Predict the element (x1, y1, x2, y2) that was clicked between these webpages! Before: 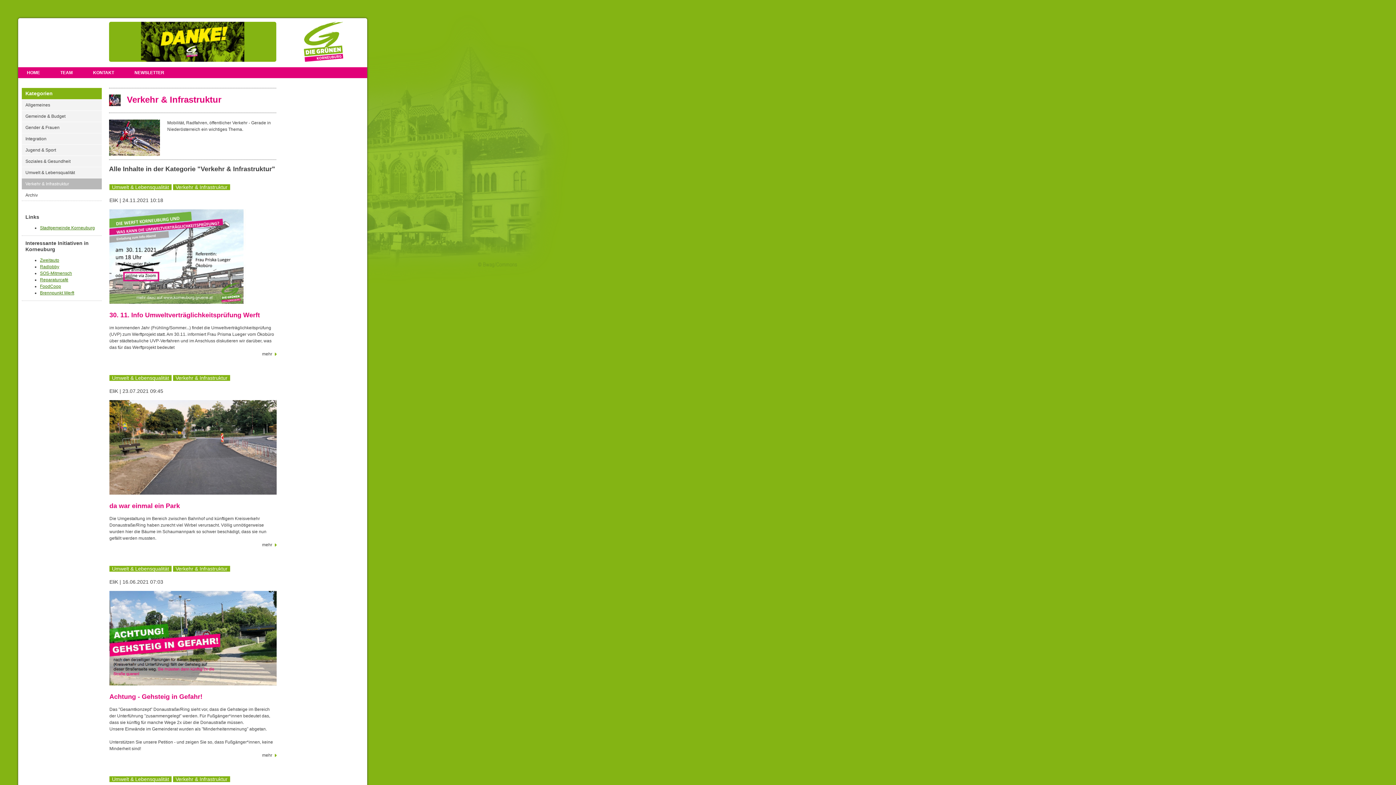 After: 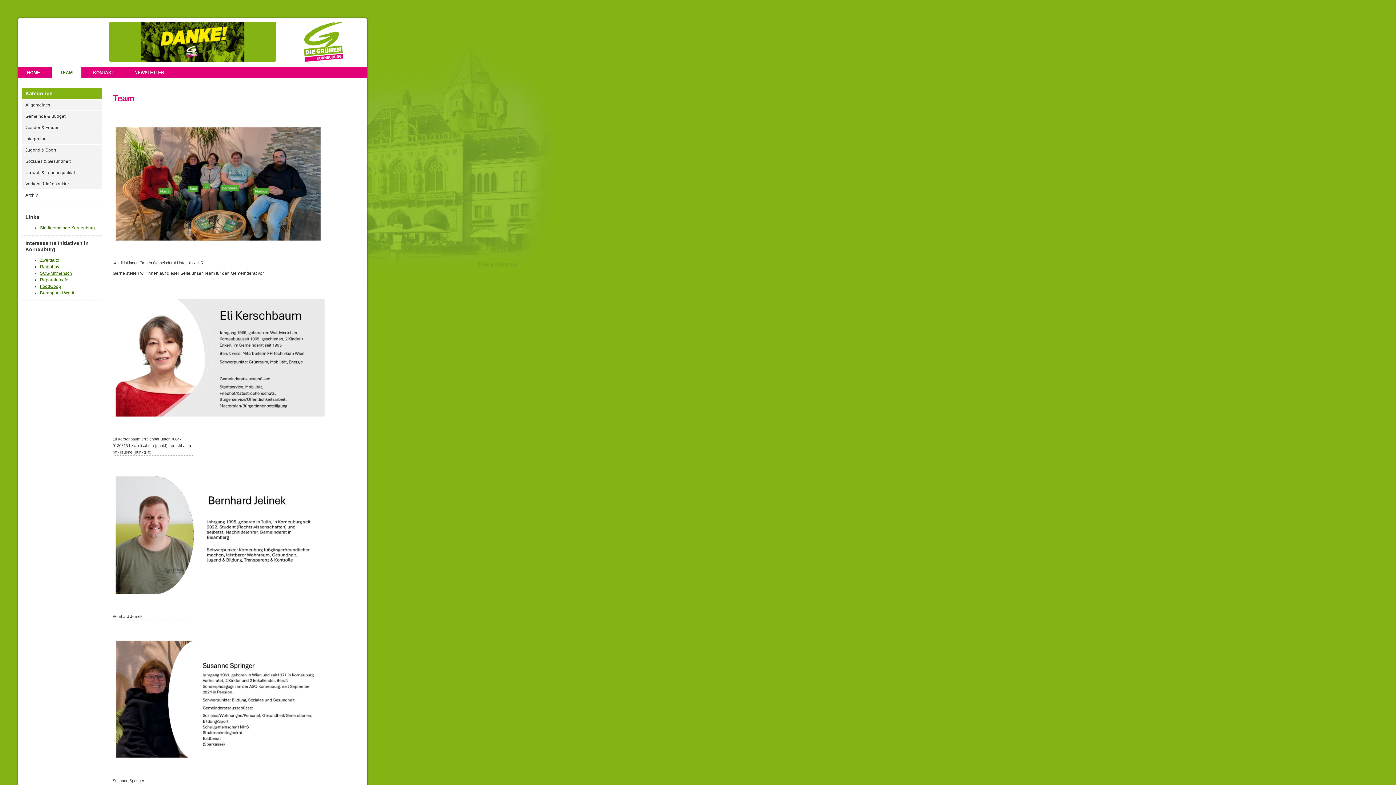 Action: label: TEAM bbox: (51, 67, 81, 78)